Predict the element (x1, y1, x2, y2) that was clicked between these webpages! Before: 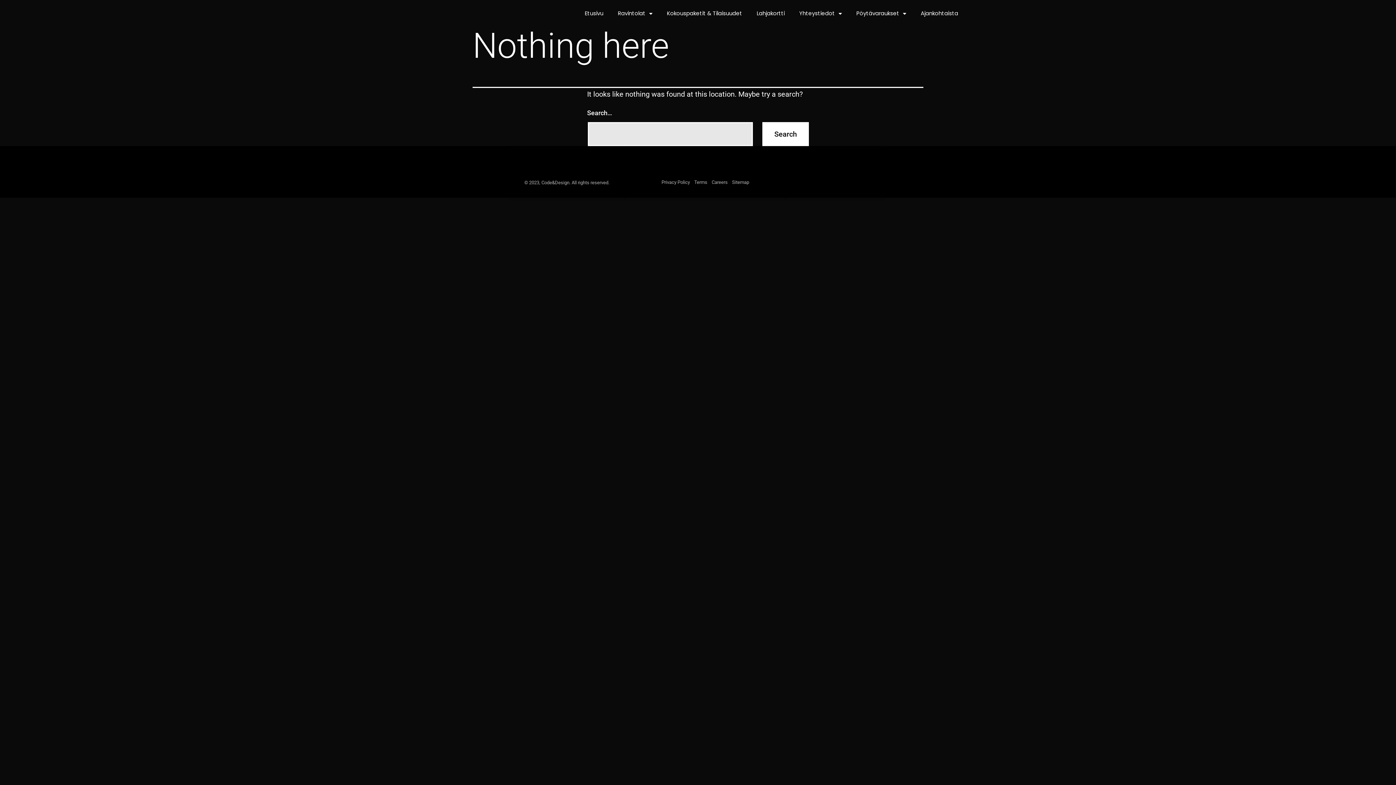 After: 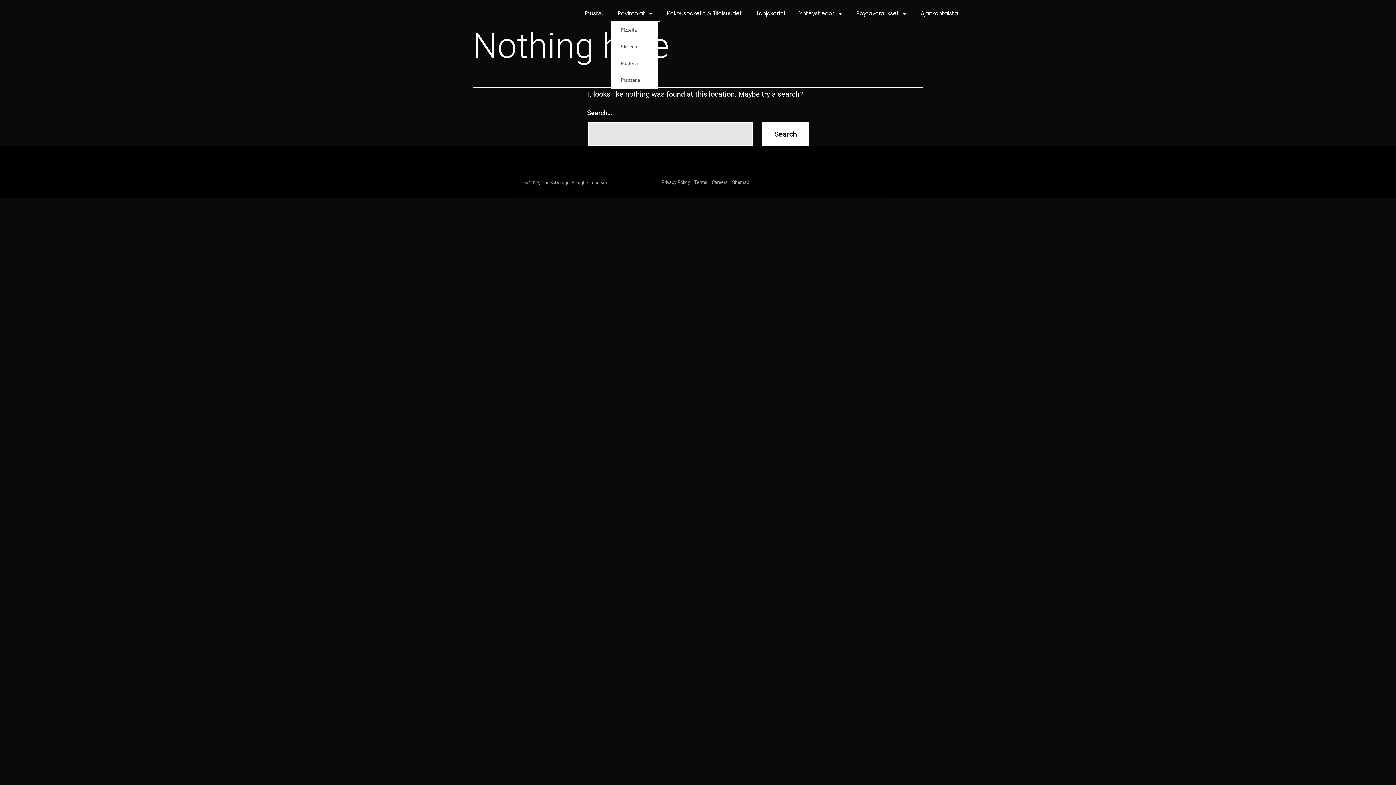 Action: label: Ravintolat bbox: (610, 5, 659, 21)